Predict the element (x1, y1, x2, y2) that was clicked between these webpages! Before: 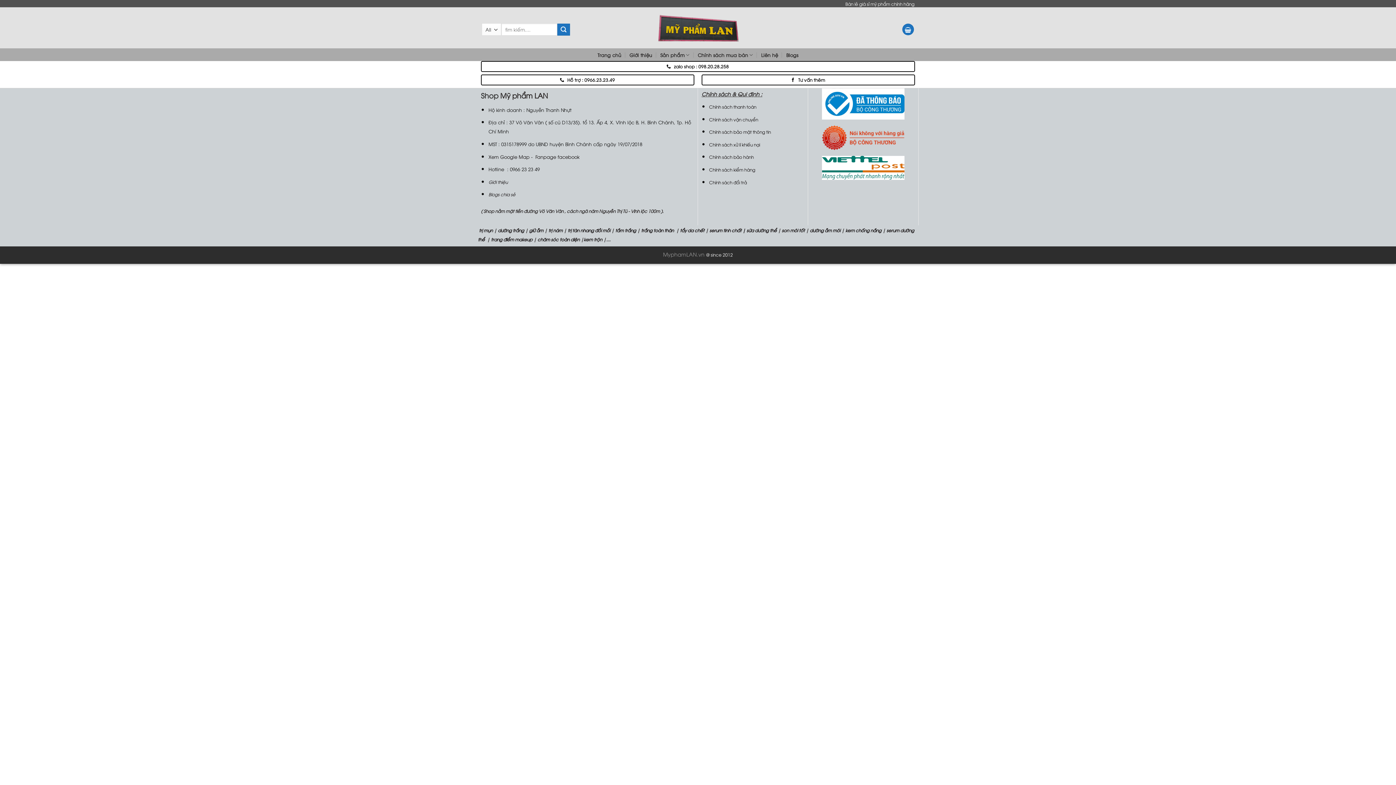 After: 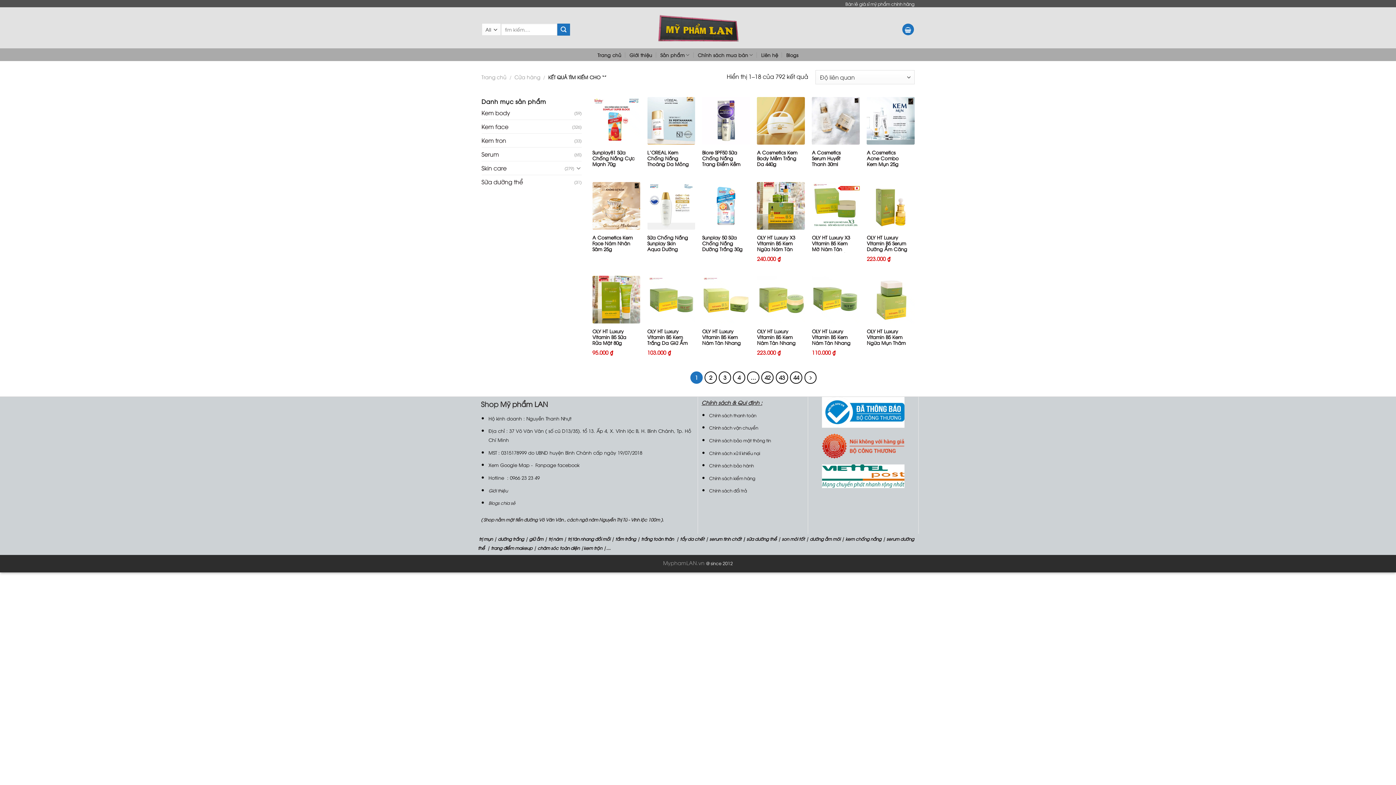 Action: label: Submit bbox: (557, 23, 570, 35)